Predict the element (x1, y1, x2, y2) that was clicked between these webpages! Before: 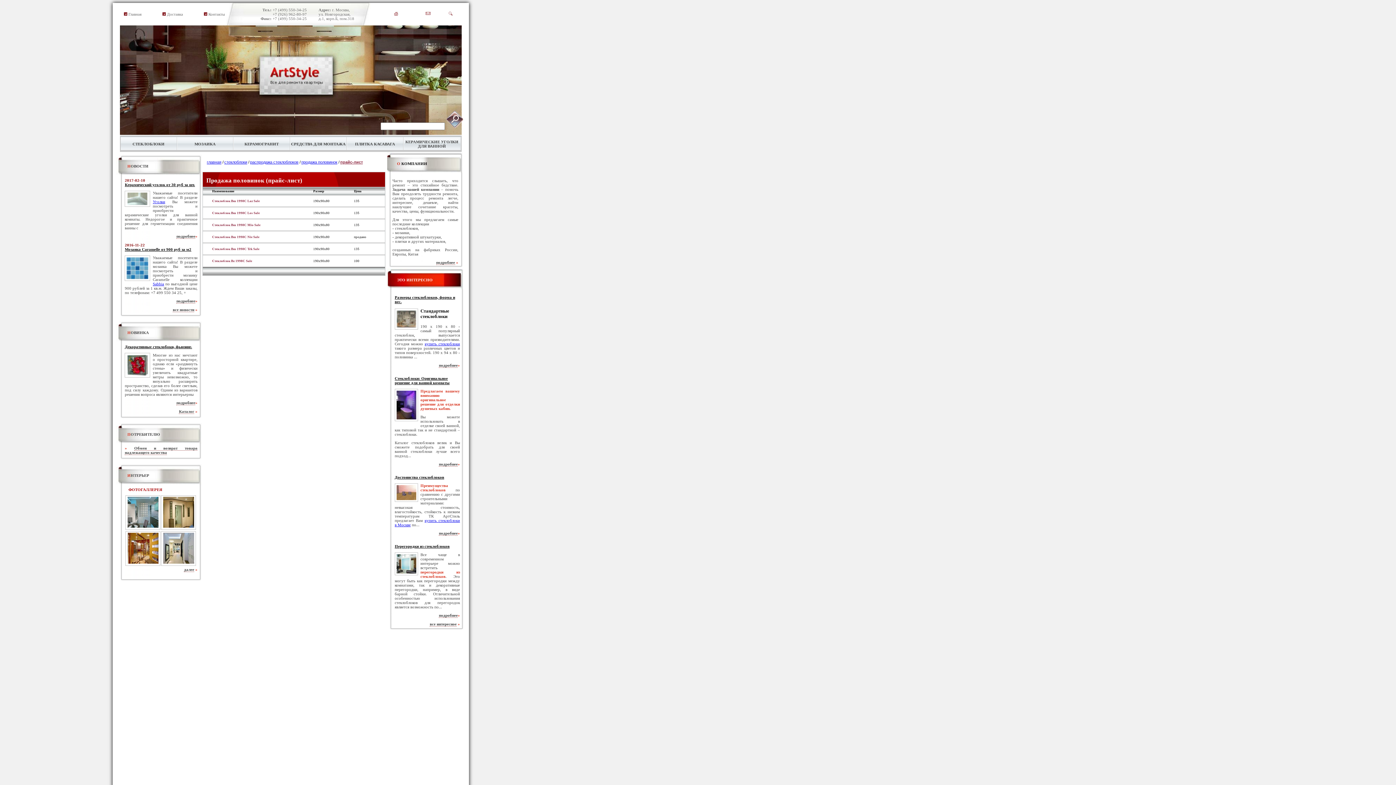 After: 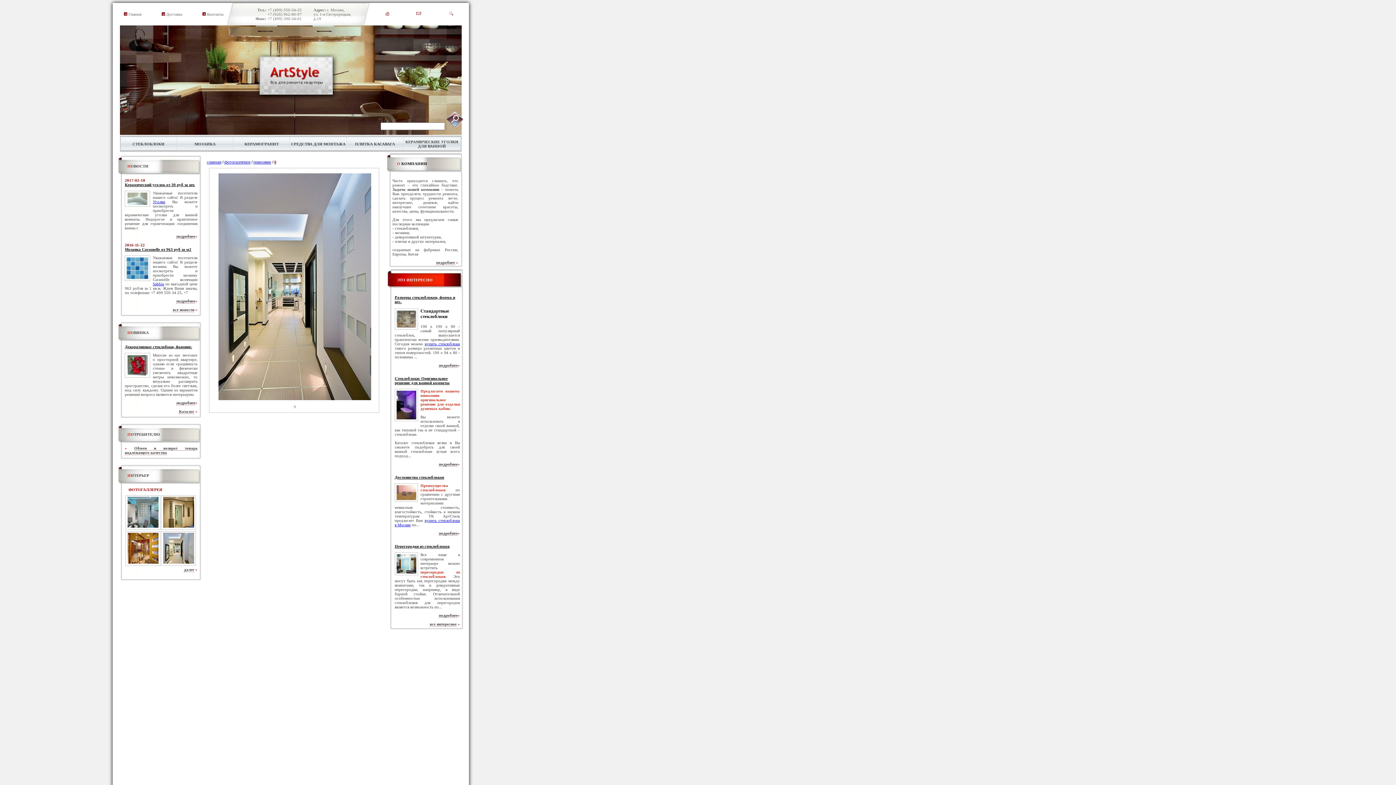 Action: bbox: (163, 560, 194, 564)